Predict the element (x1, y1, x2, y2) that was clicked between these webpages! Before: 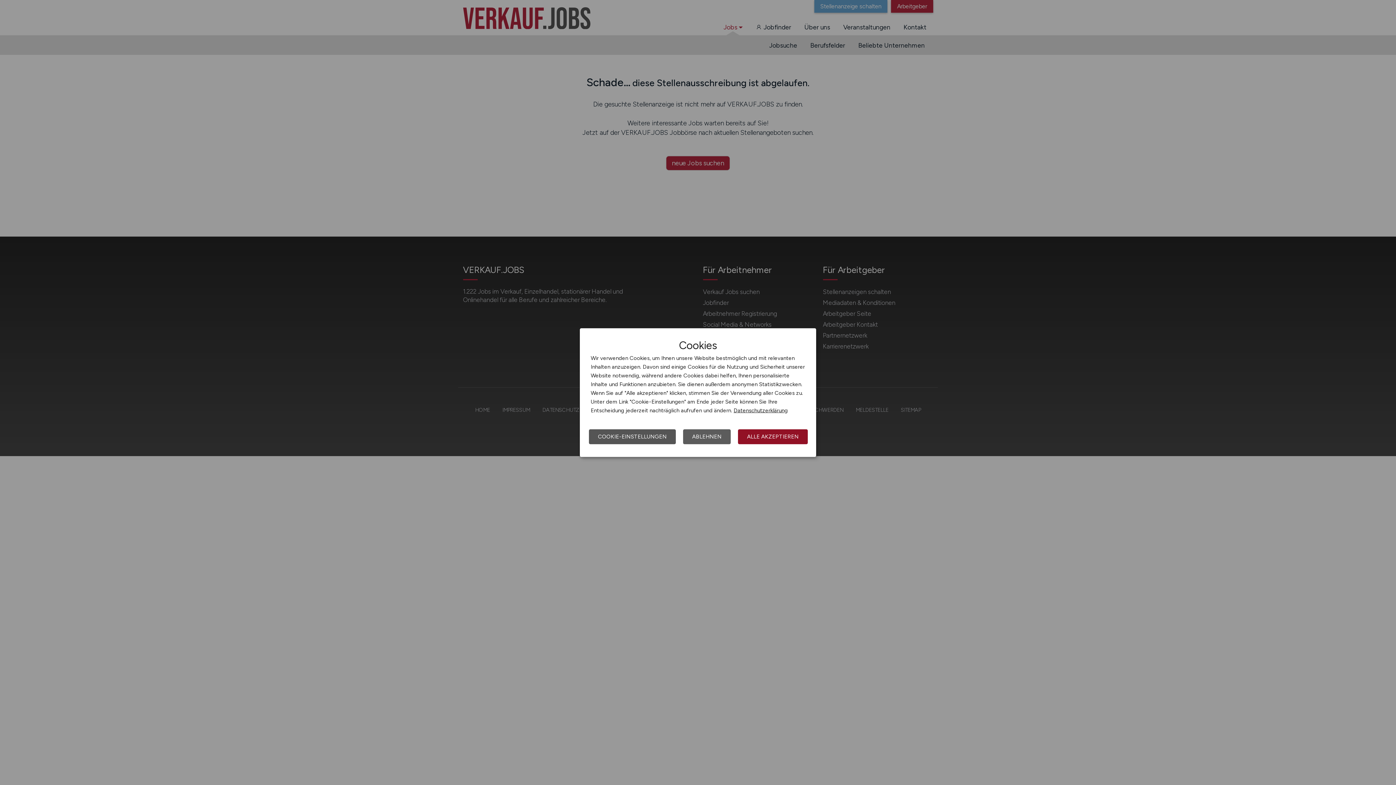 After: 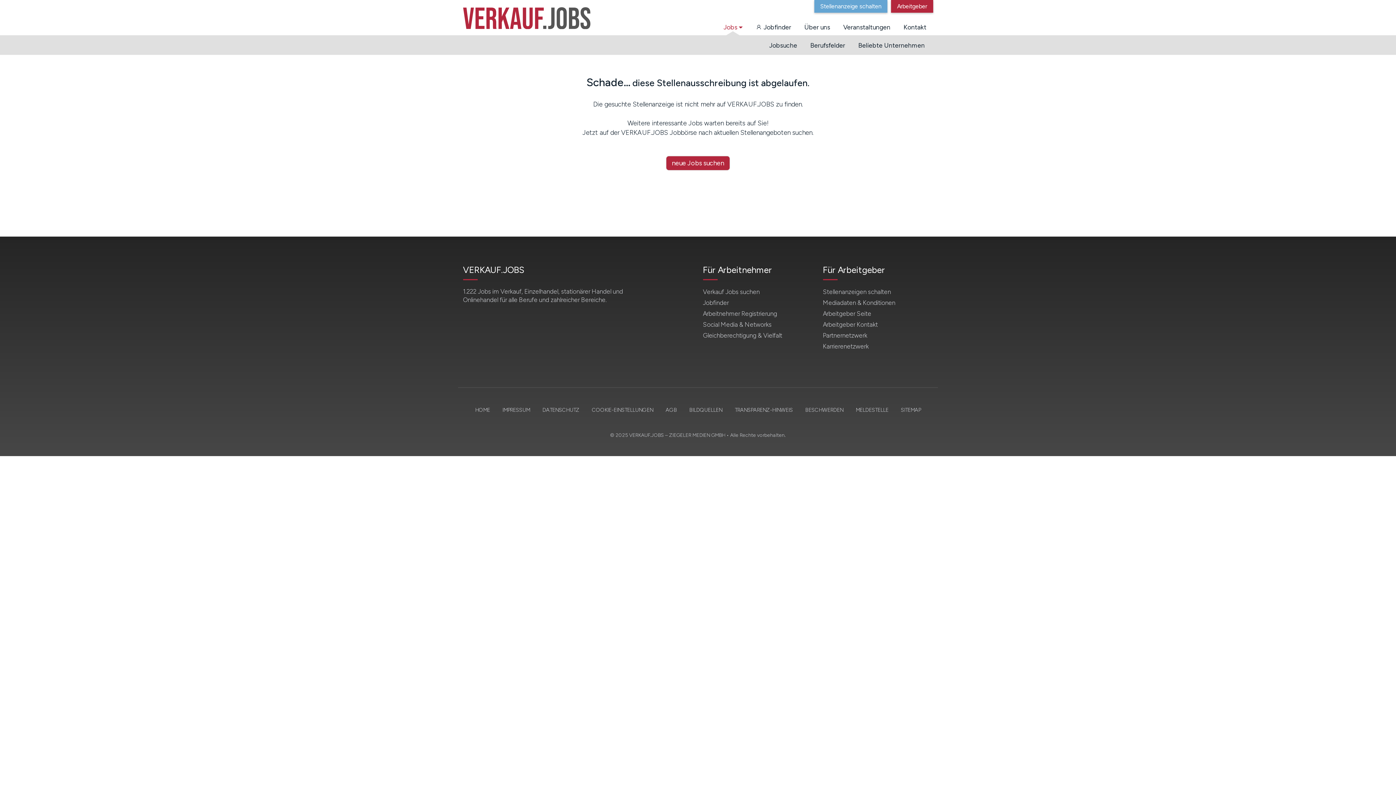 Action: label: ALLE AKZEPTIEREN bbox: (738, 429, 808, 444)